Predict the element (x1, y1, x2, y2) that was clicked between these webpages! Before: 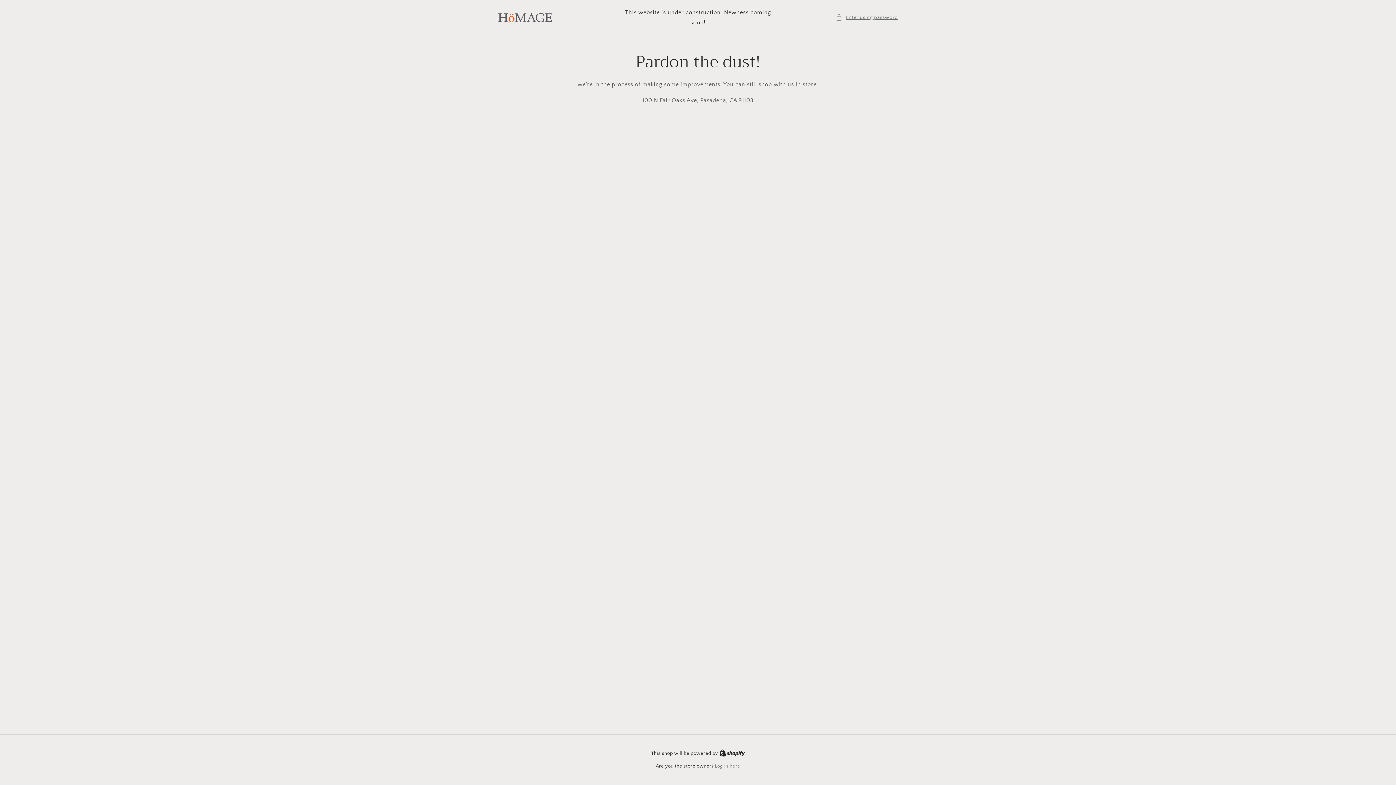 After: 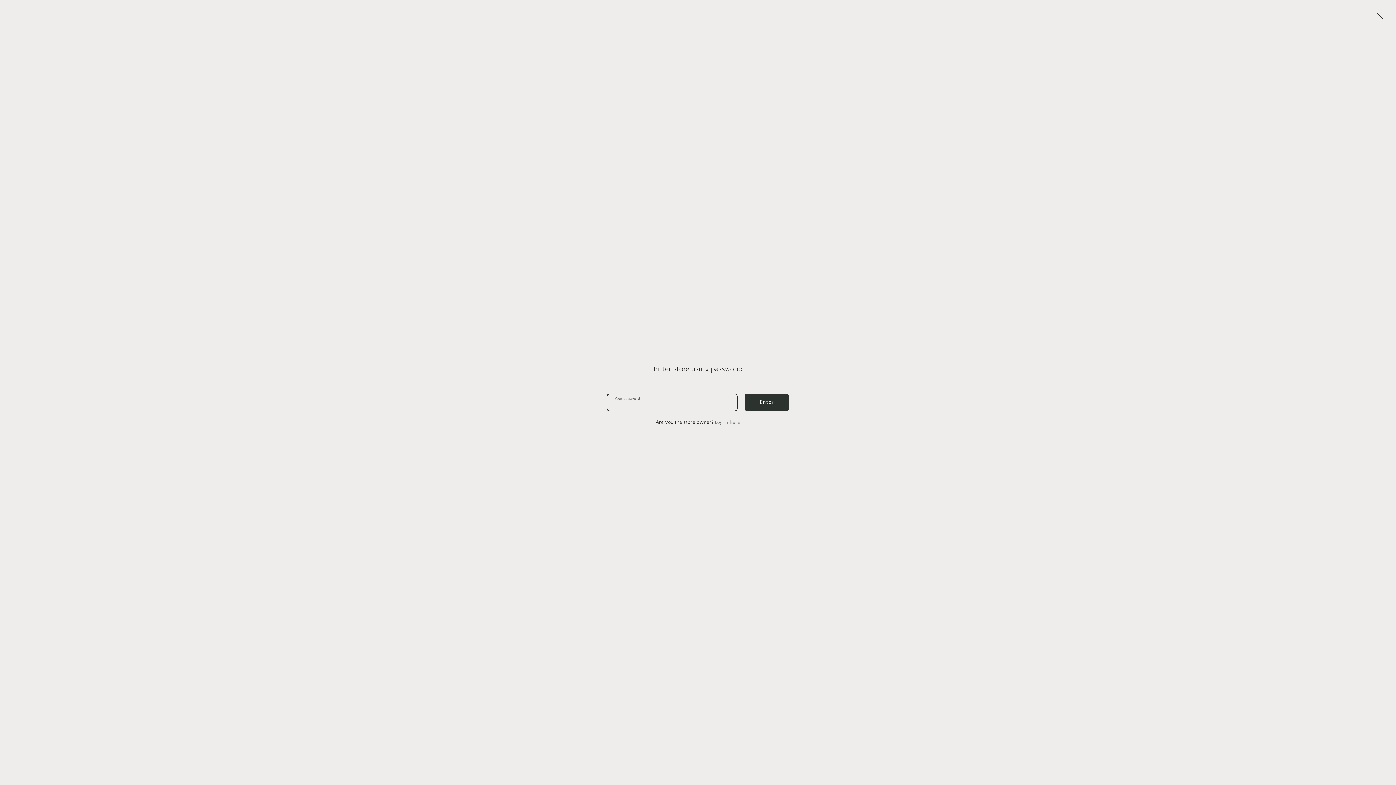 Action: label: Enter using password bbox: (835, 12, 898, 22)